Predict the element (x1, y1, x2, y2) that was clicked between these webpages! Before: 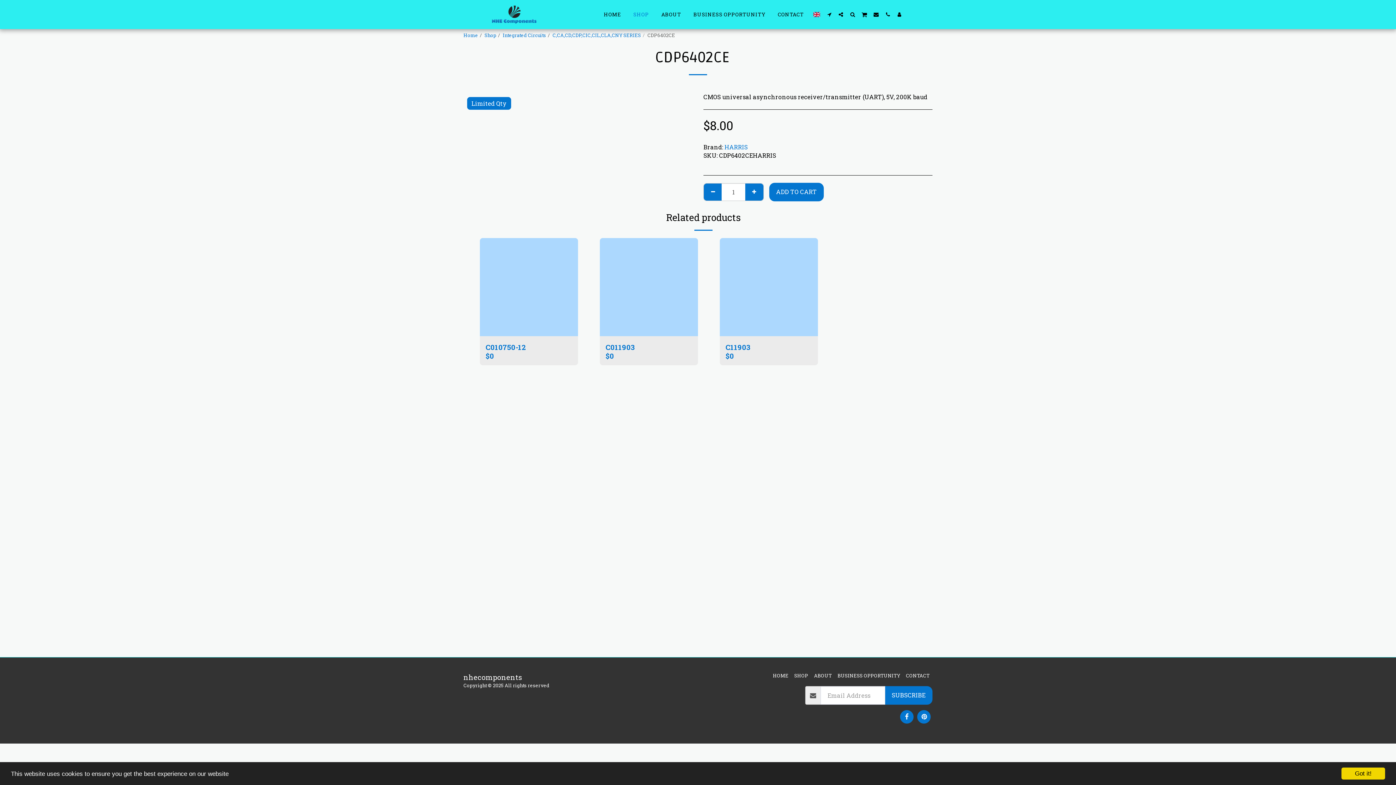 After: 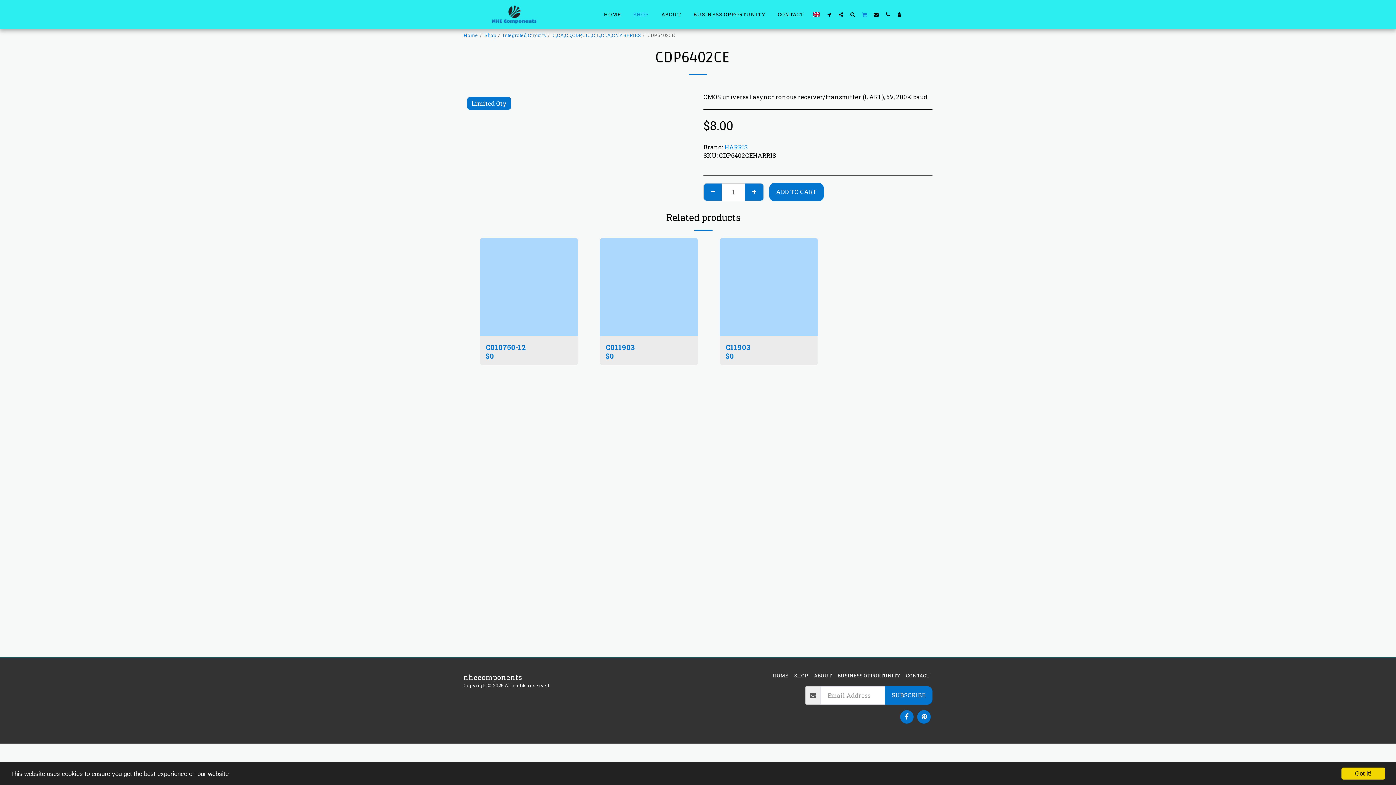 Action: bbox: (858, 11, 870, 17) label:  